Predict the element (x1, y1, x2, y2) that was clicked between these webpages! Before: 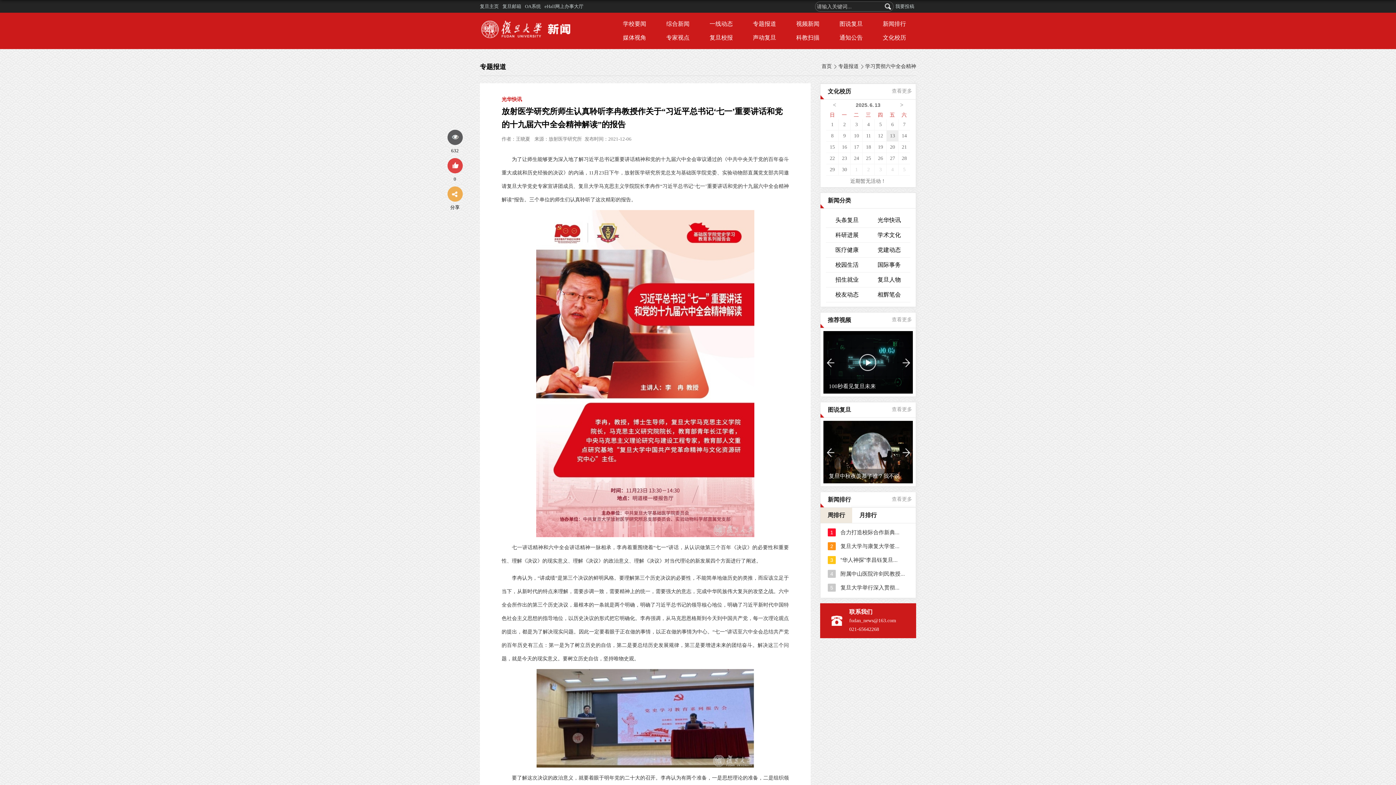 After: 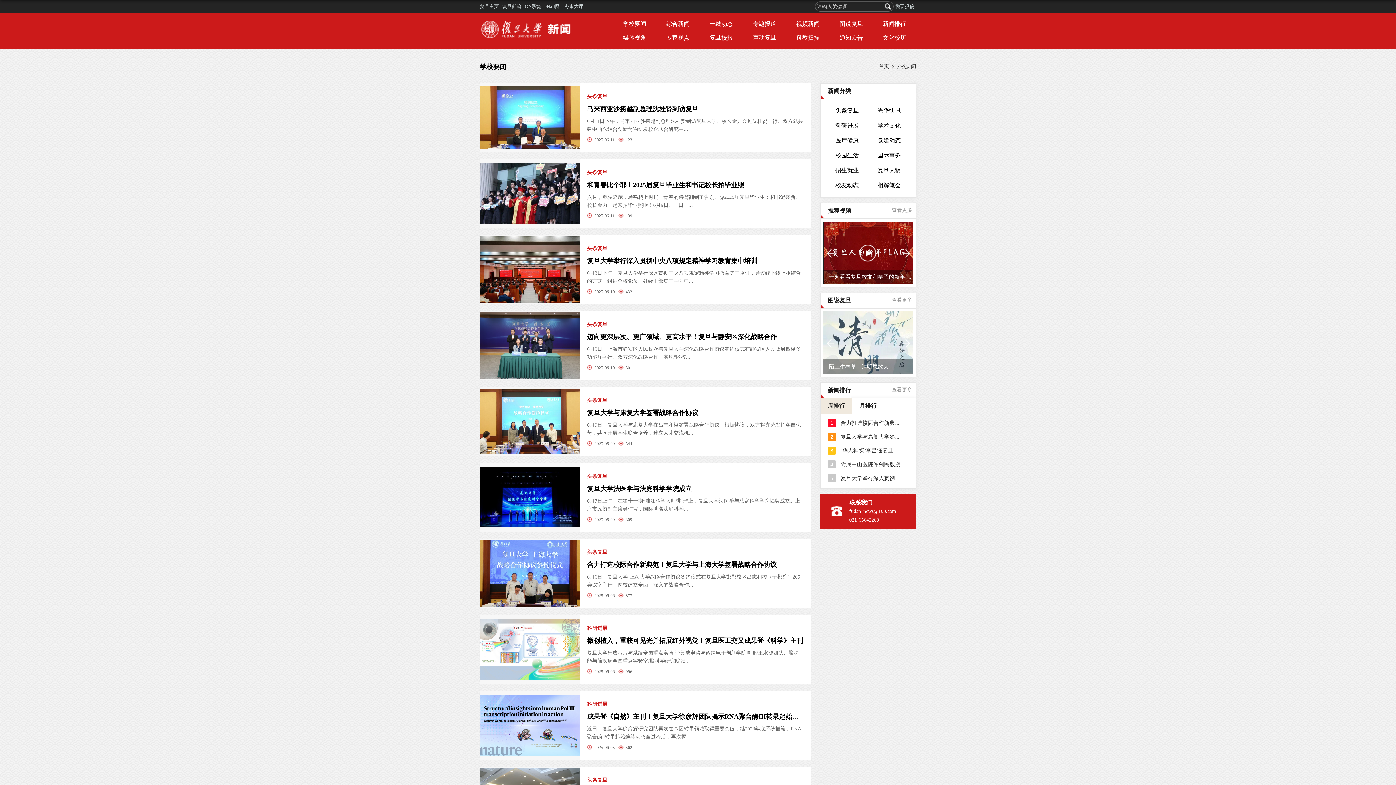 Action: label: 学校要闻 bbox: (613, 17, 656, 30)